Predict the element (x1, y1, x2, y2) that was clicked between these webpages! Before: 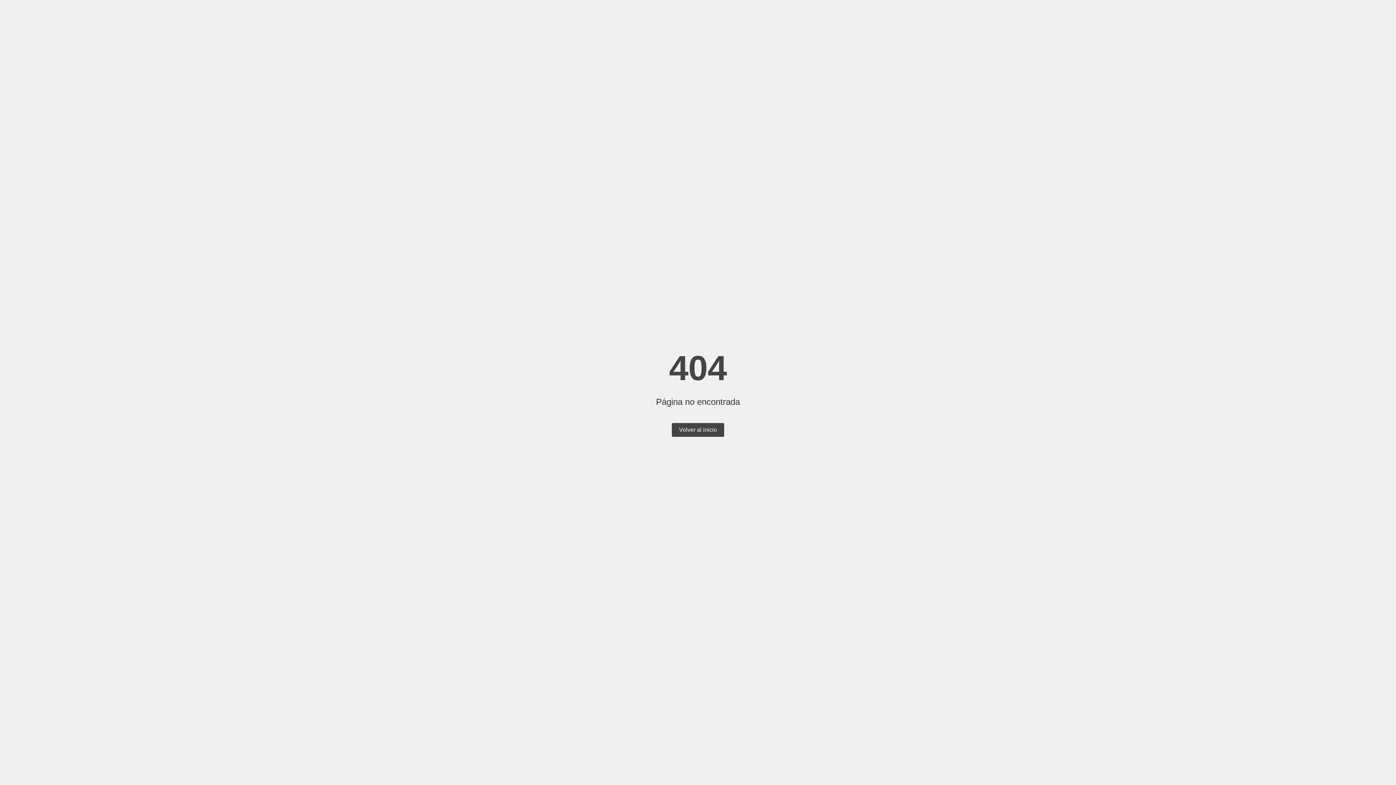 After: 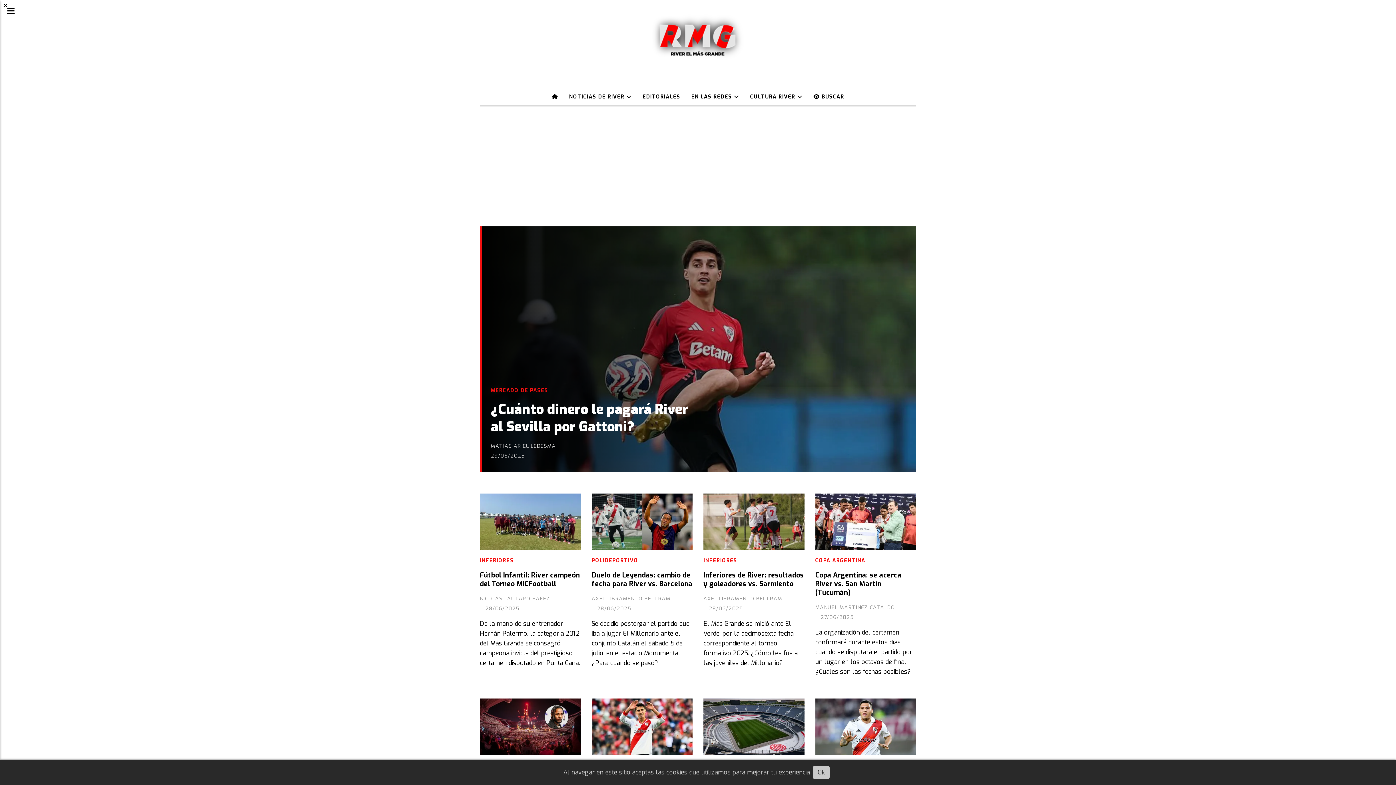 Action: bbox: (672, 423, 724, 437) label: Volver al inicio